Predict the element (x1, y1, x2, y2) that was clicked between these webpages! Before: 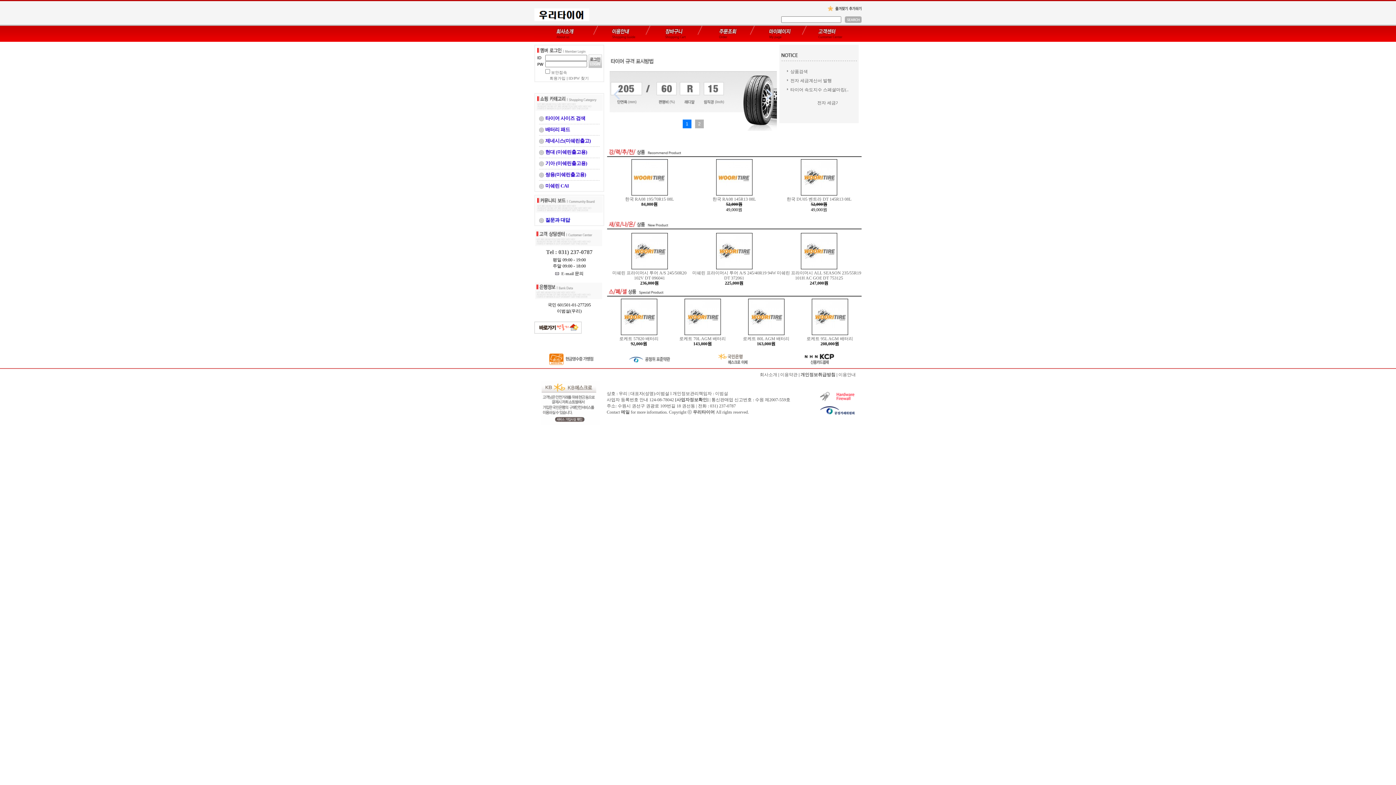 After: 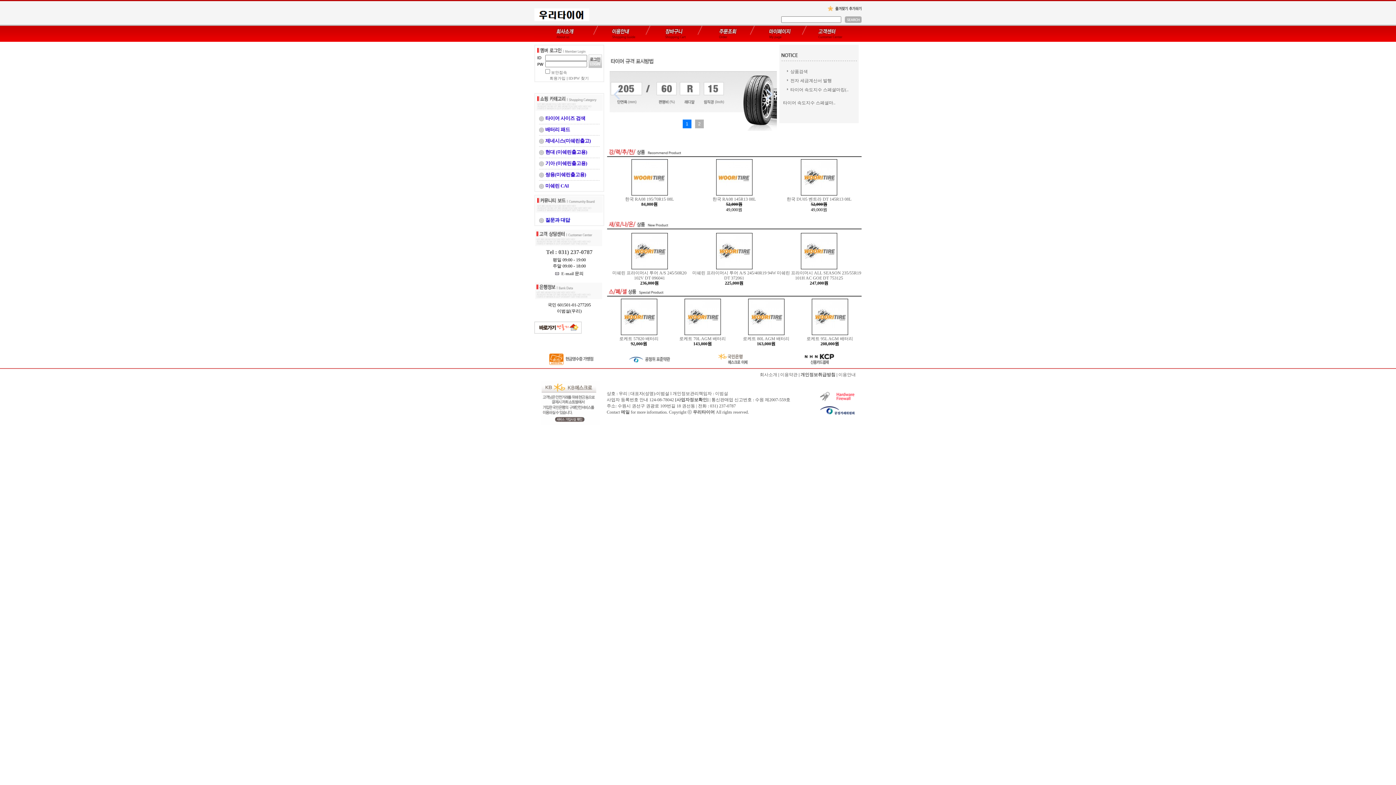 Action: bbox: (827, 8, 861, 13)